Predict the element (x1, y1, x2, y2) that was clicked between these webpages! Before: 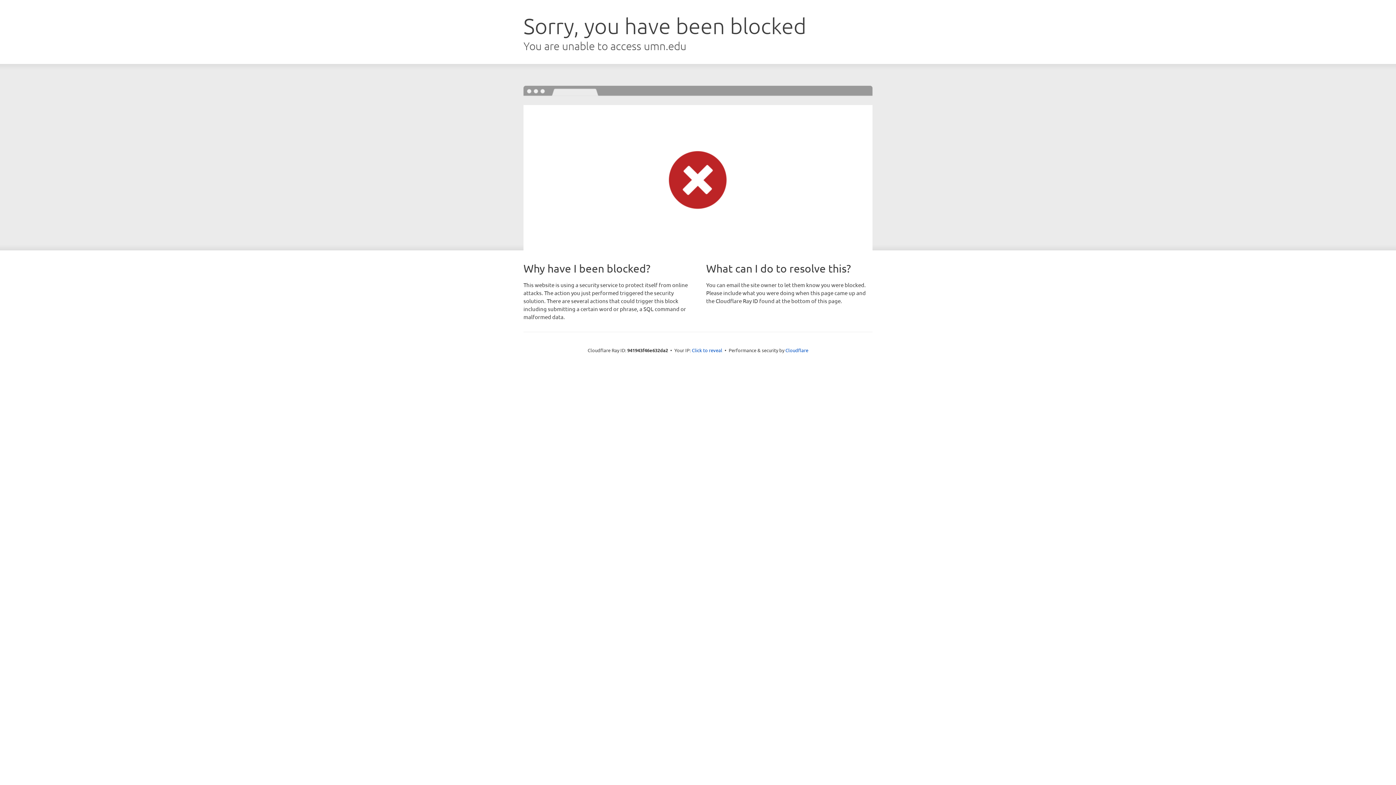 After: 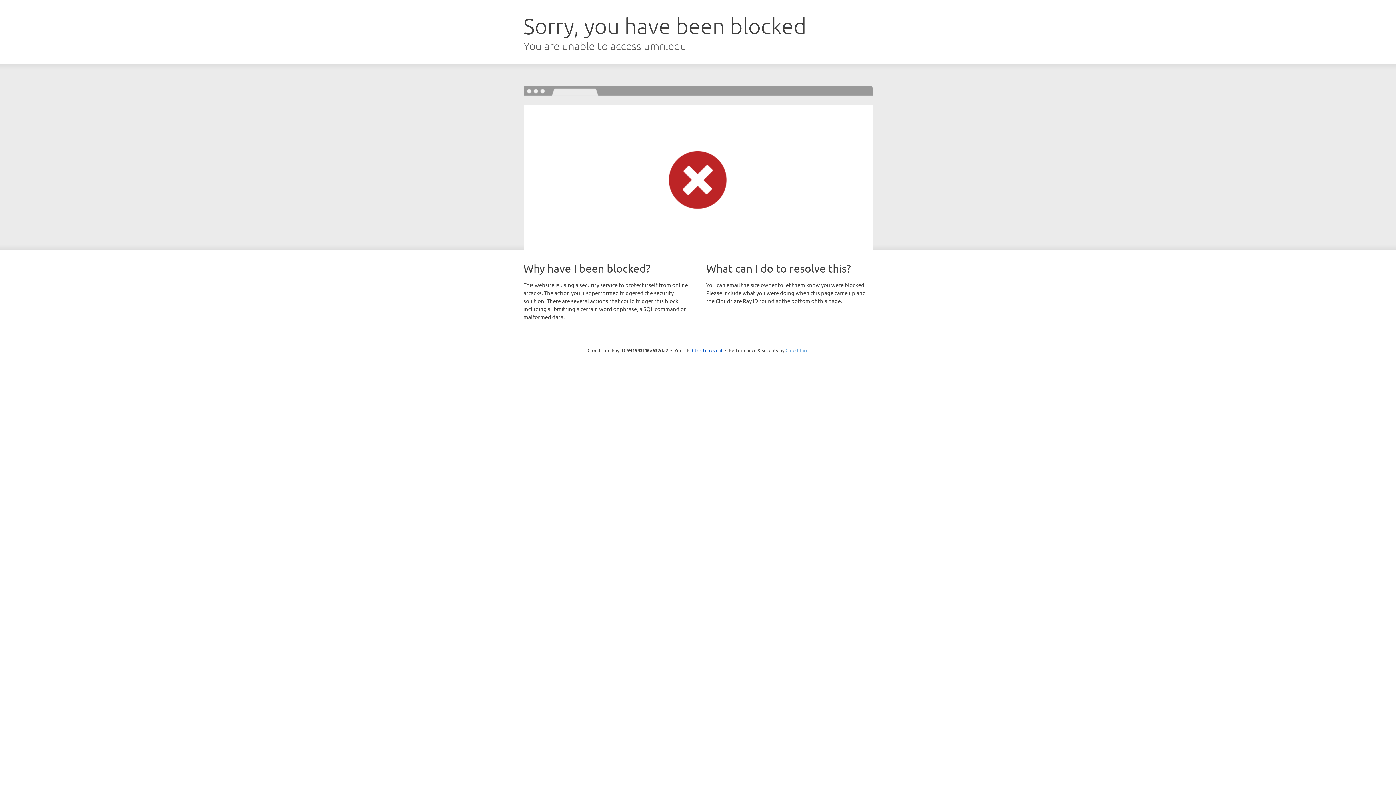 Action: label: Cloudflare bbox: (785, 347, 808, 353)